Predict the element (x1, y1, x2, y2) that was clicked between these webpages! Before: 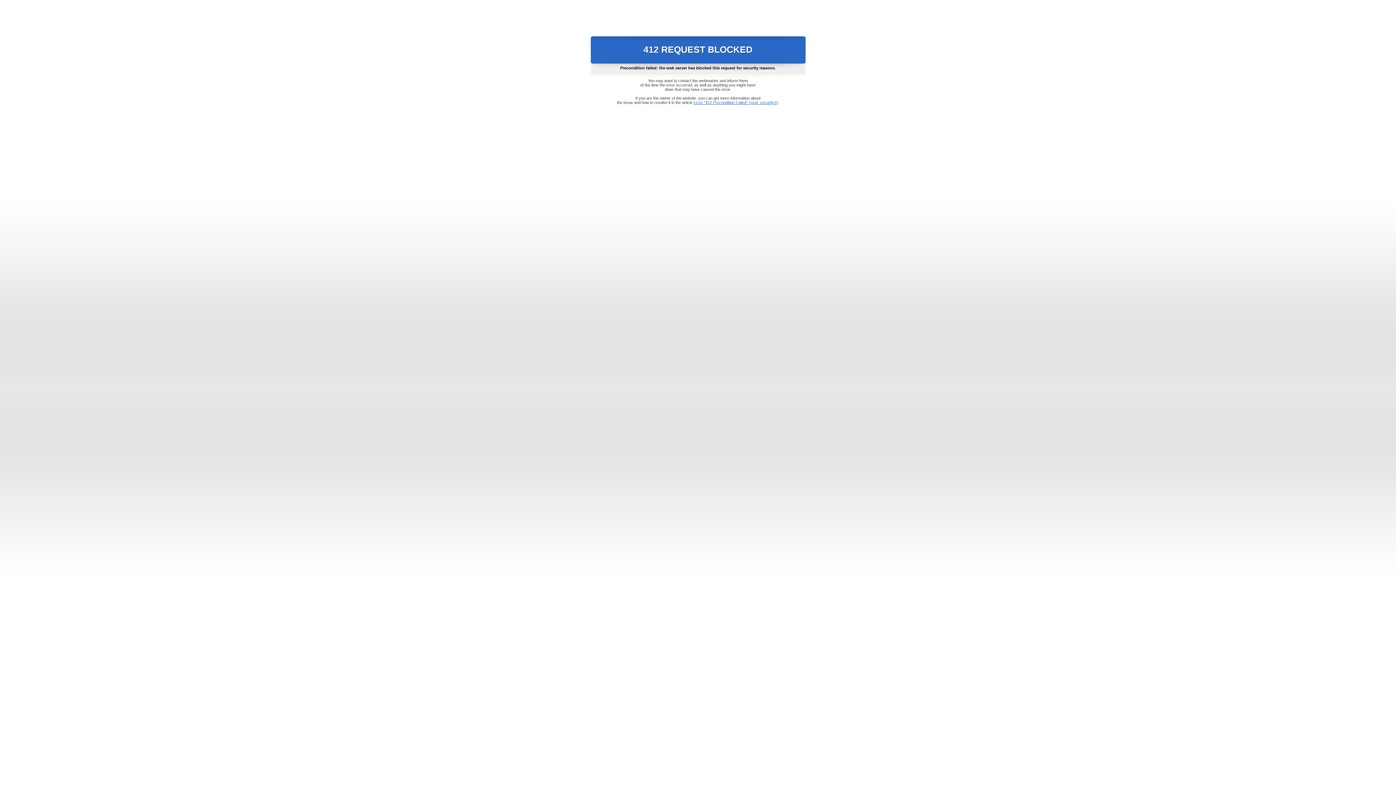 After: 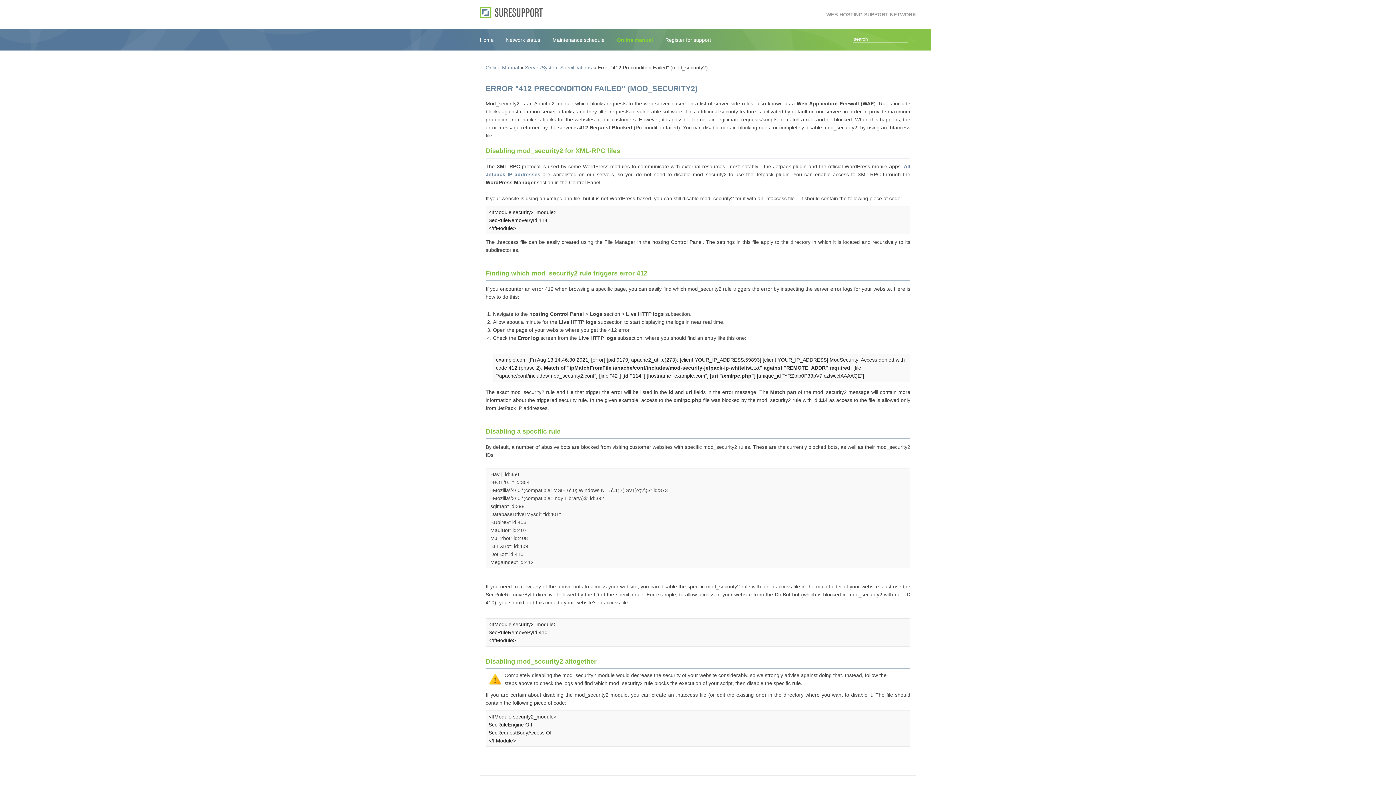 Action: bbox: (693, 100, 778, 104) label: Error "412 Precondition Failed" (mod_security2)